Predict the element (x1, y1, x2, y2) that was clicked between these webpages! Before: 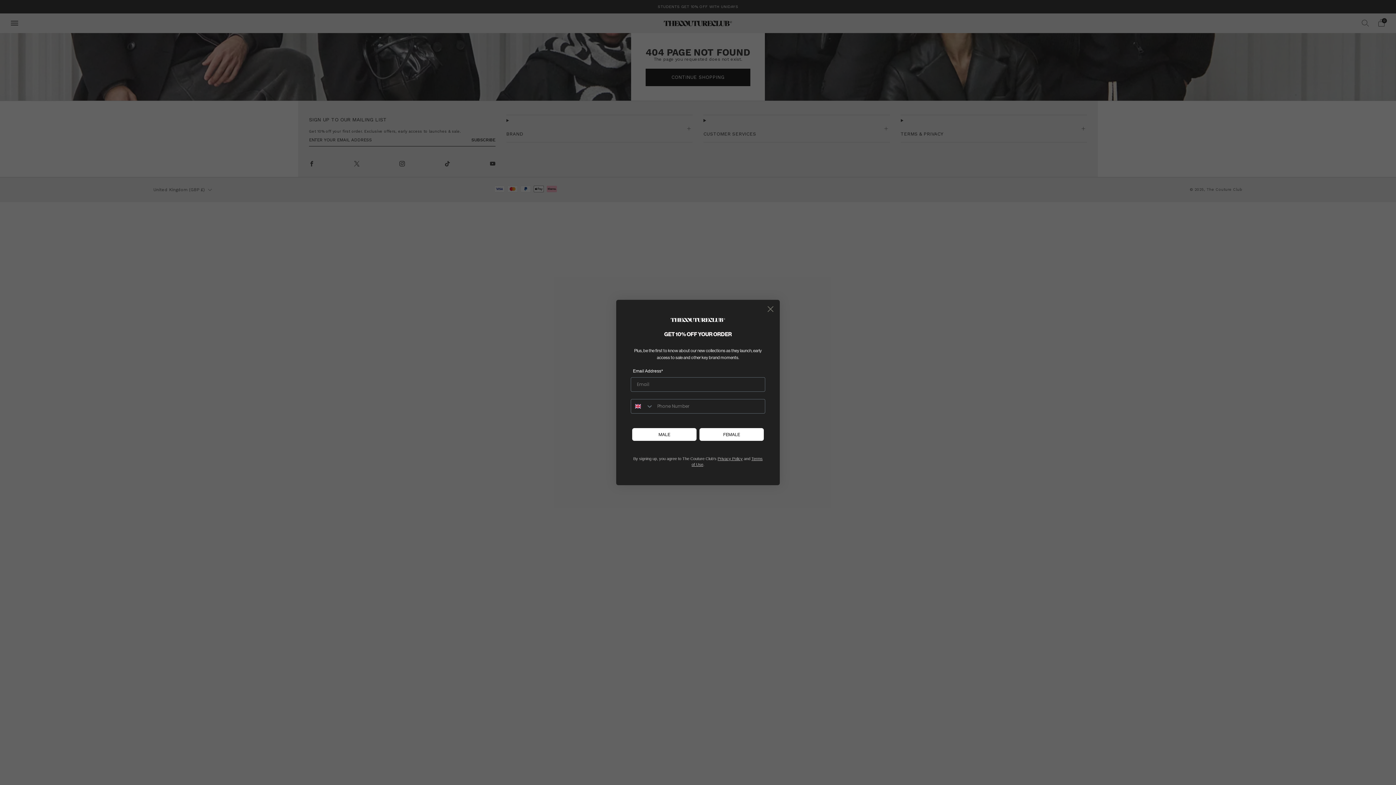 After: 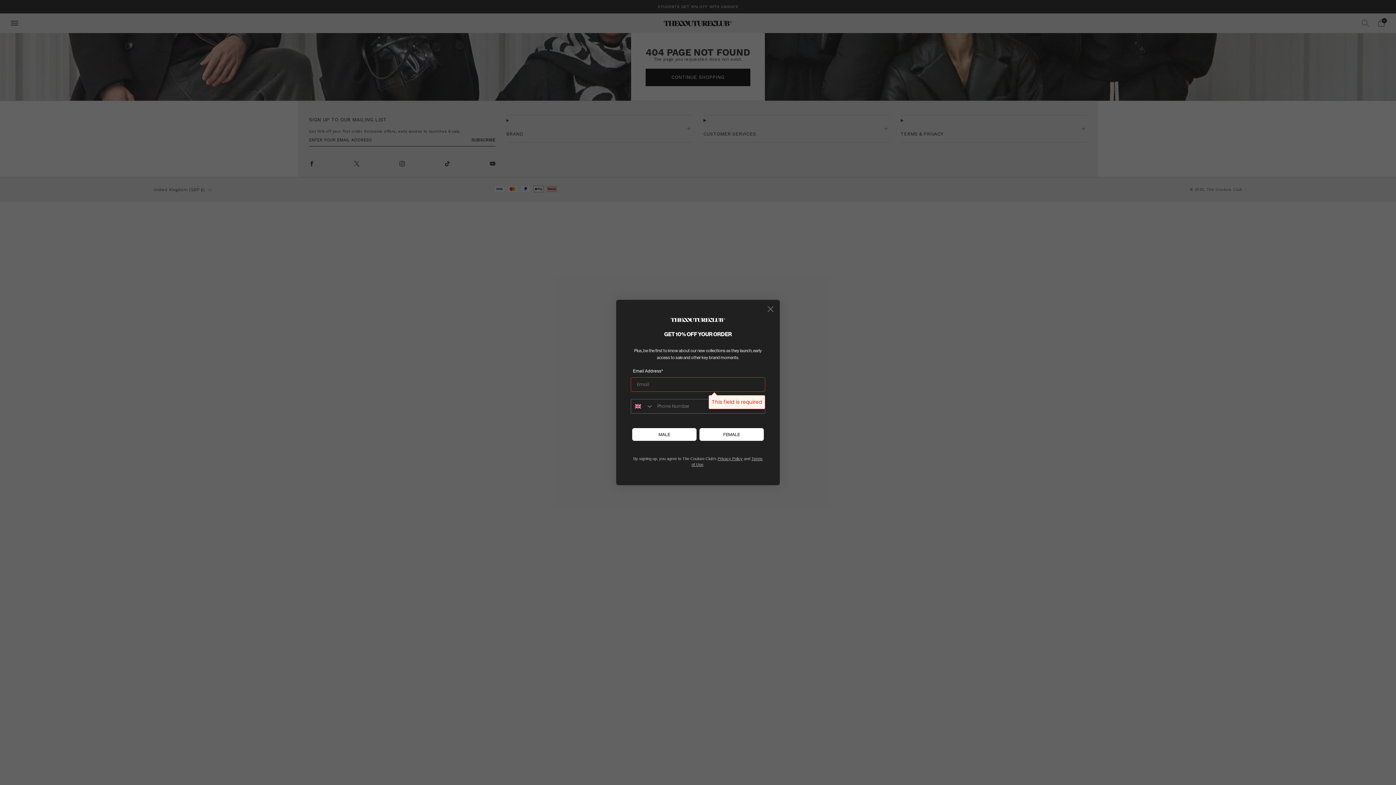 Action: bbox: (699, 428, 764, 441) label: FEMALE